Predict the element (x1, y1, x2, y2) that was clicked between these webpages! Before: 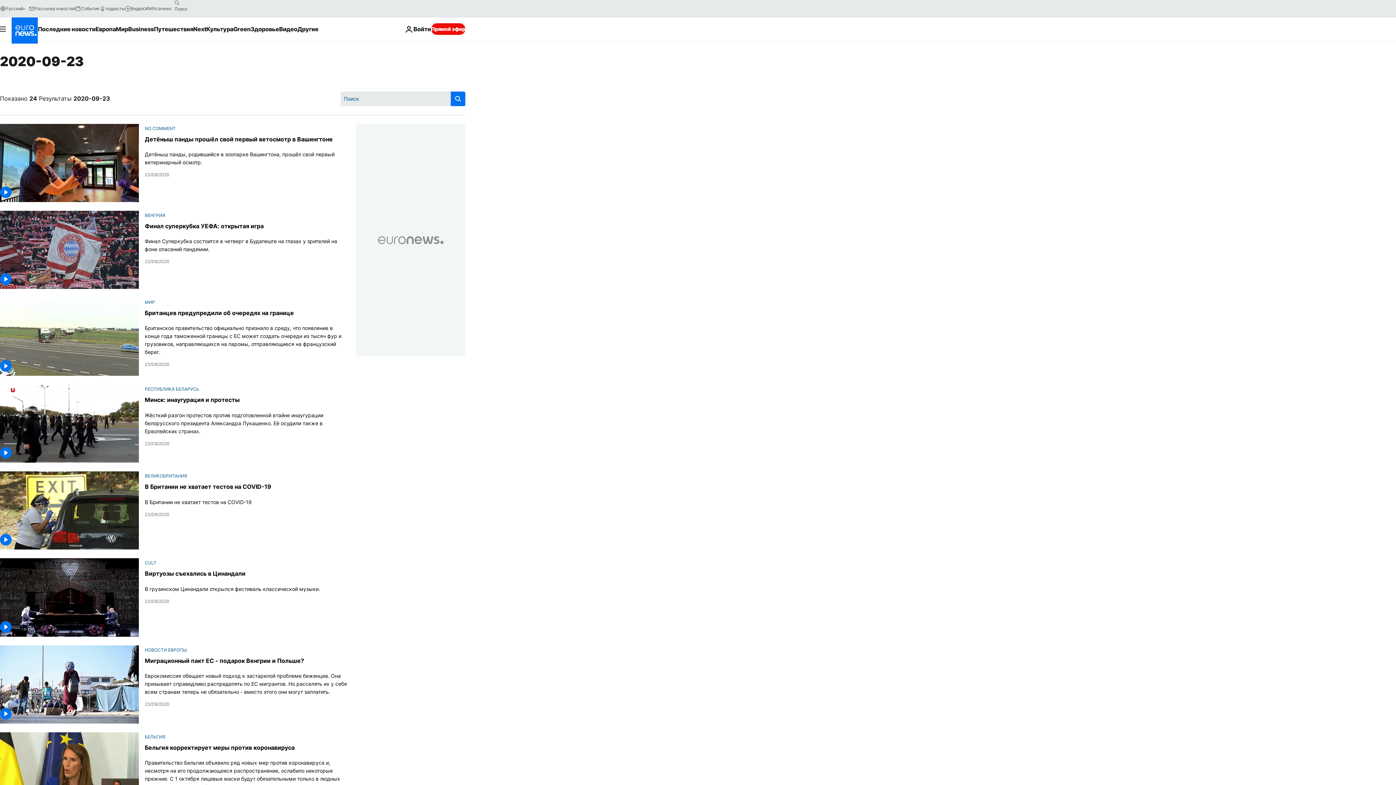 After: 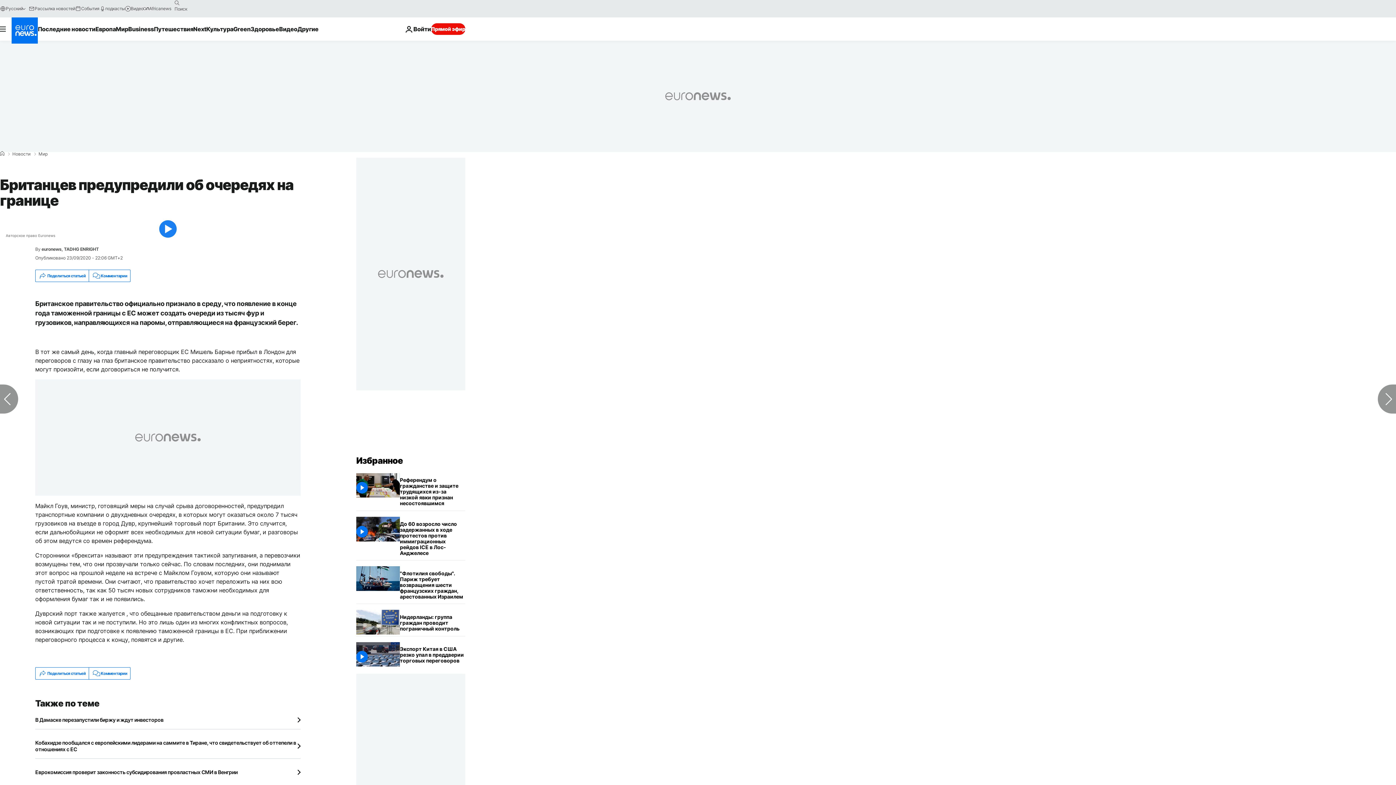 Action: bbox: (0, 297, 139, 376)